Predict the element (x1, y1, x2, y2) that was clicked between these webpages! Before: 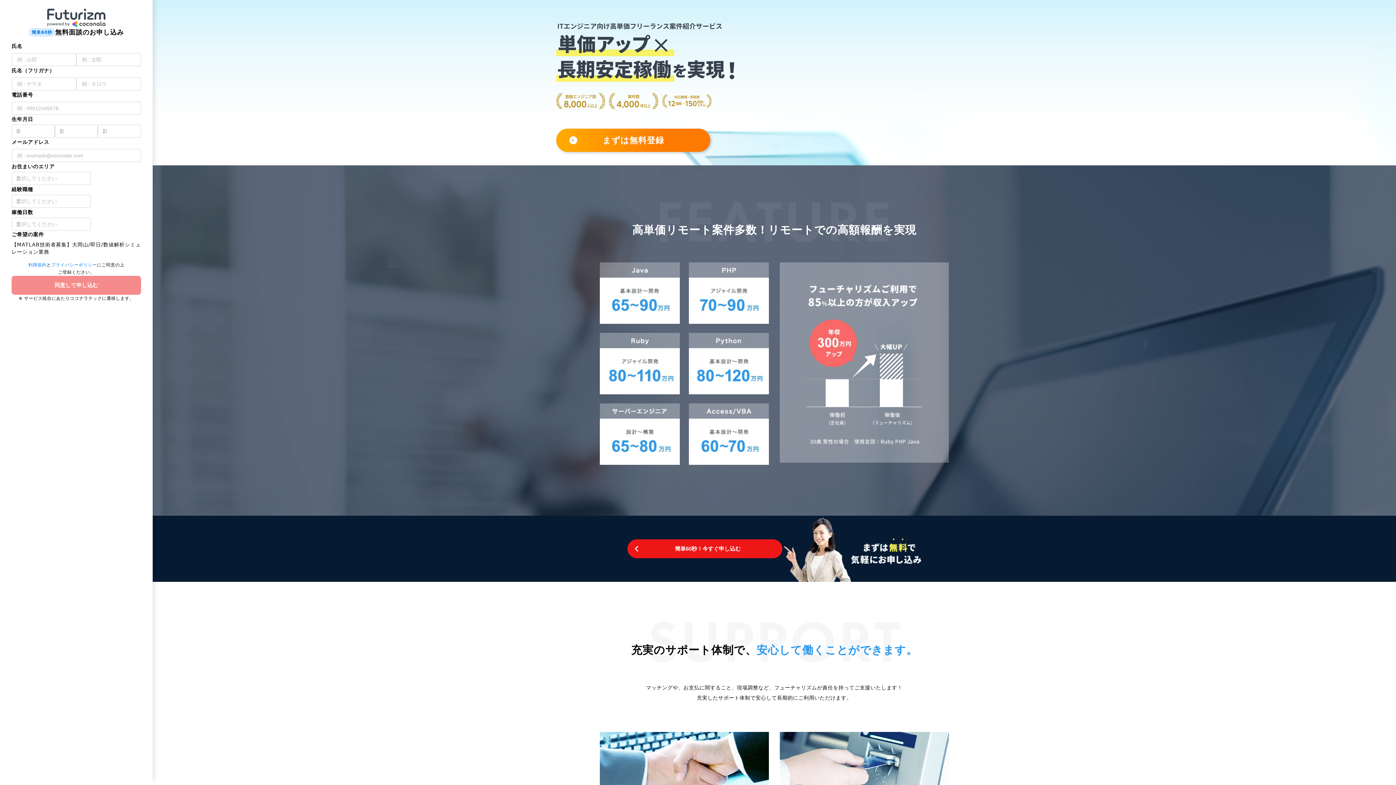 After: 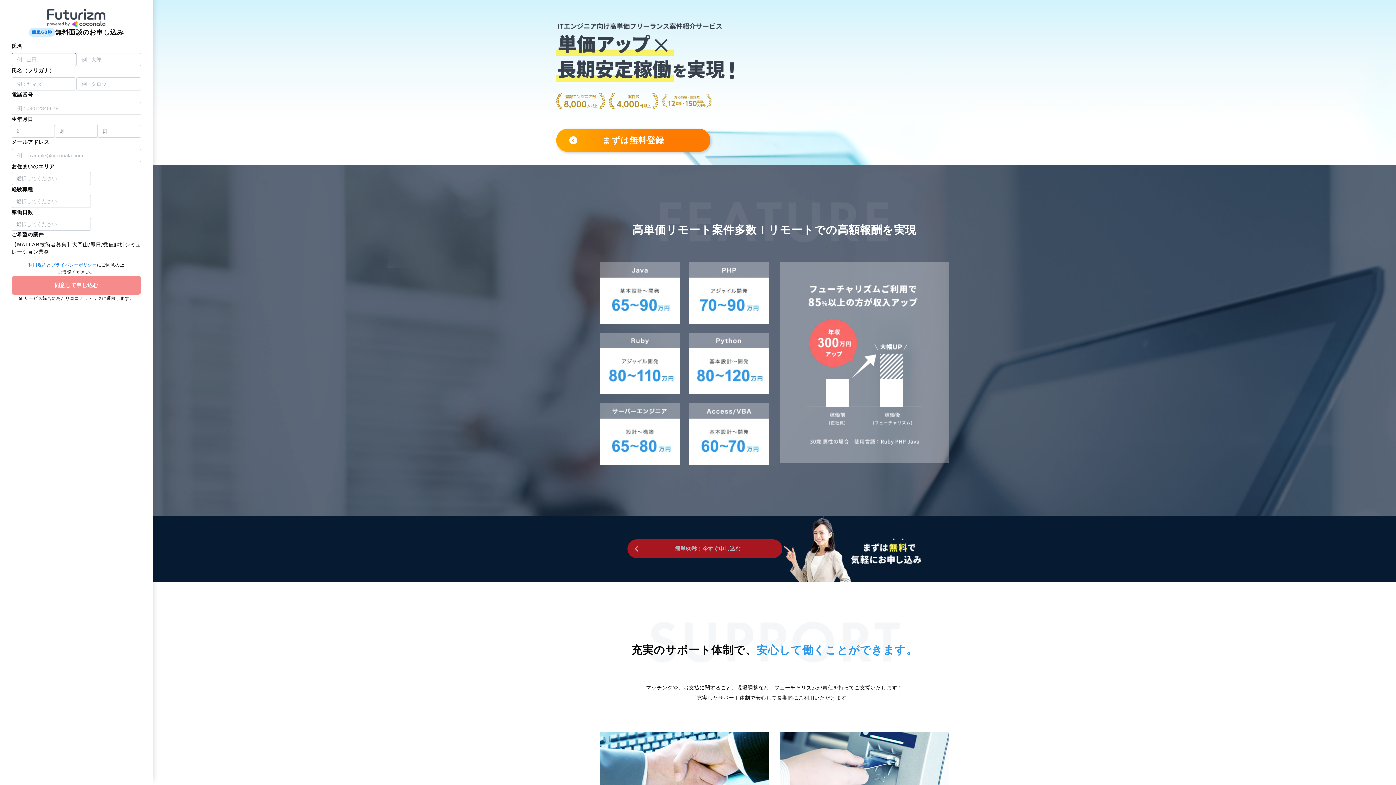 Action: label: 簡単60秒！今すぐ申し込む bbox: (627, 539, 782, 558)